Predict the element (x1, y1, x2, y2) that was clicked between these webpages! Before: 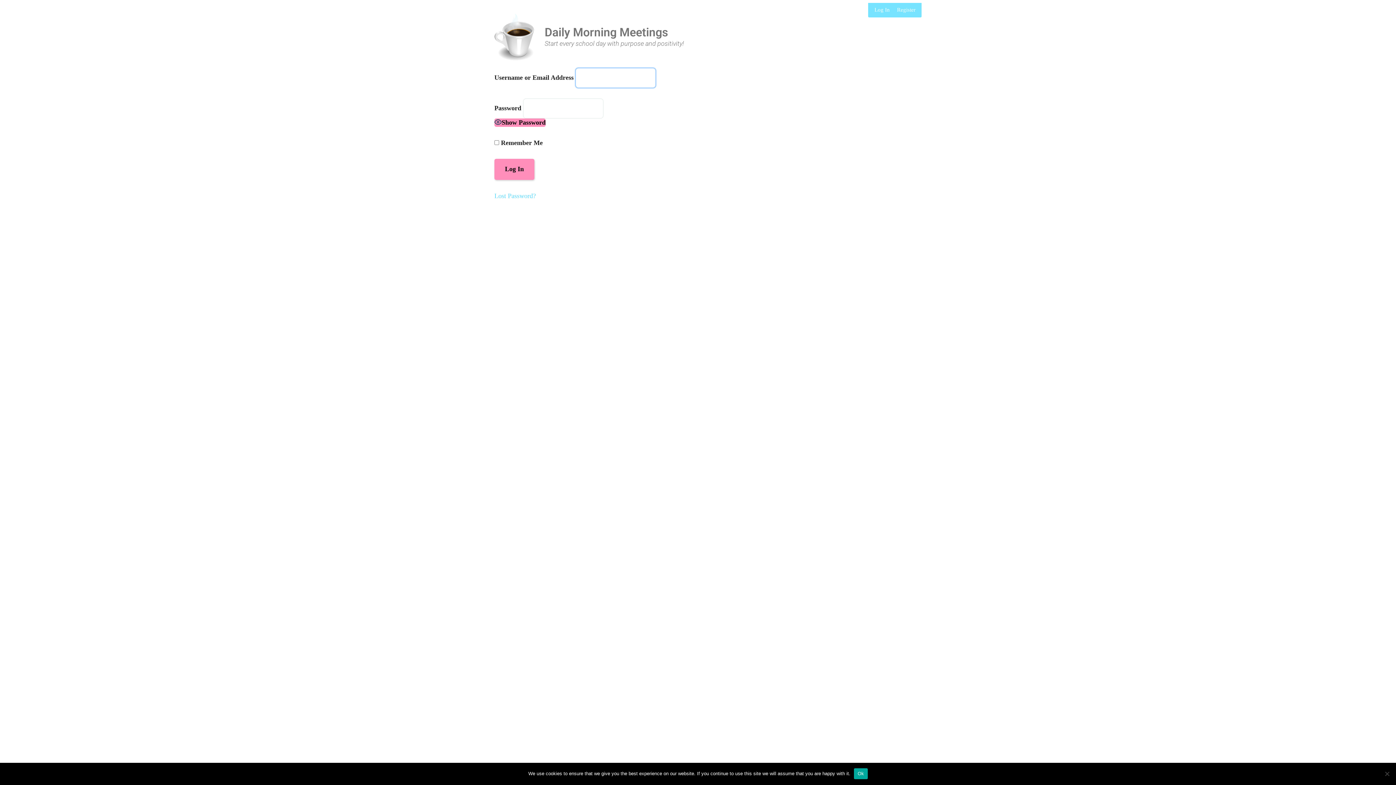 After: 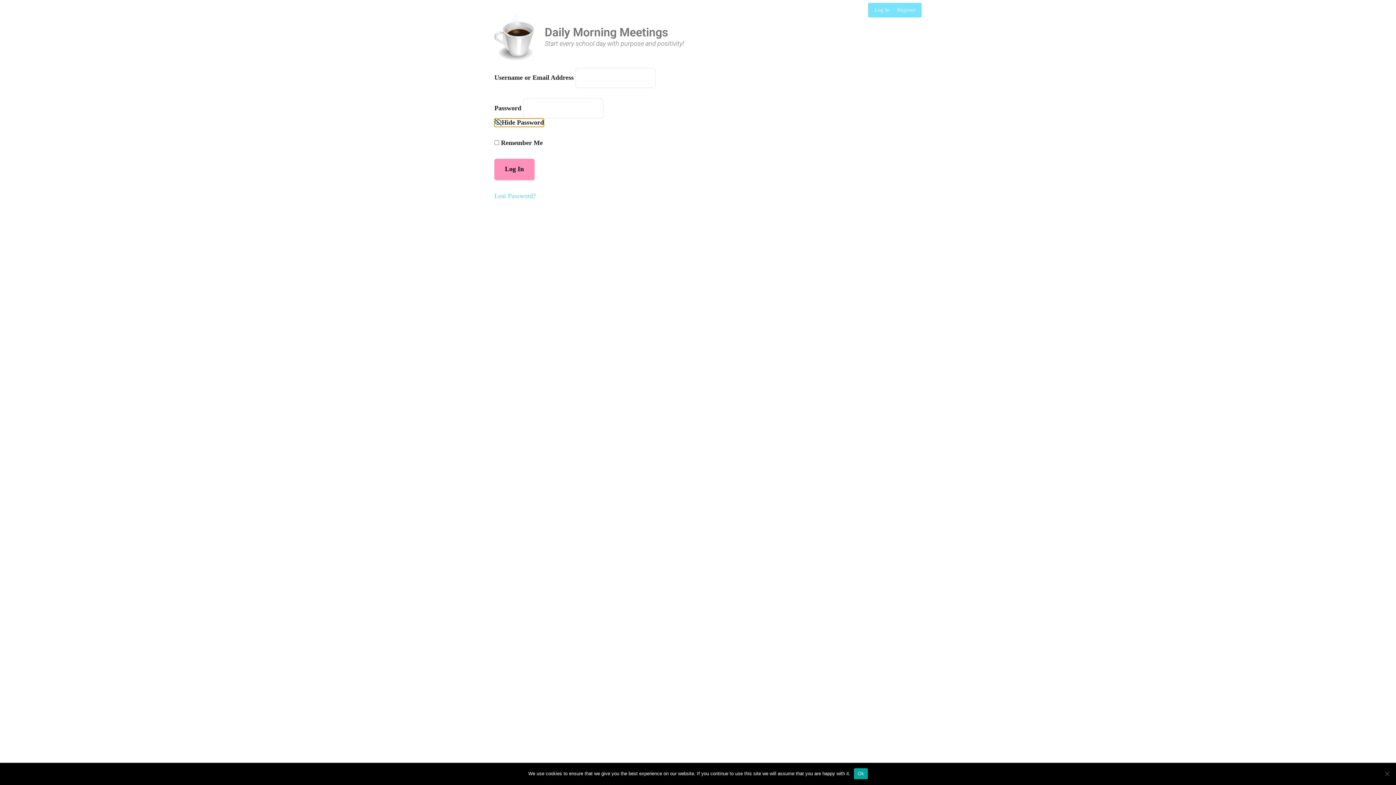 Action: bbox: (494, 118, 545, 126) label: Show Password